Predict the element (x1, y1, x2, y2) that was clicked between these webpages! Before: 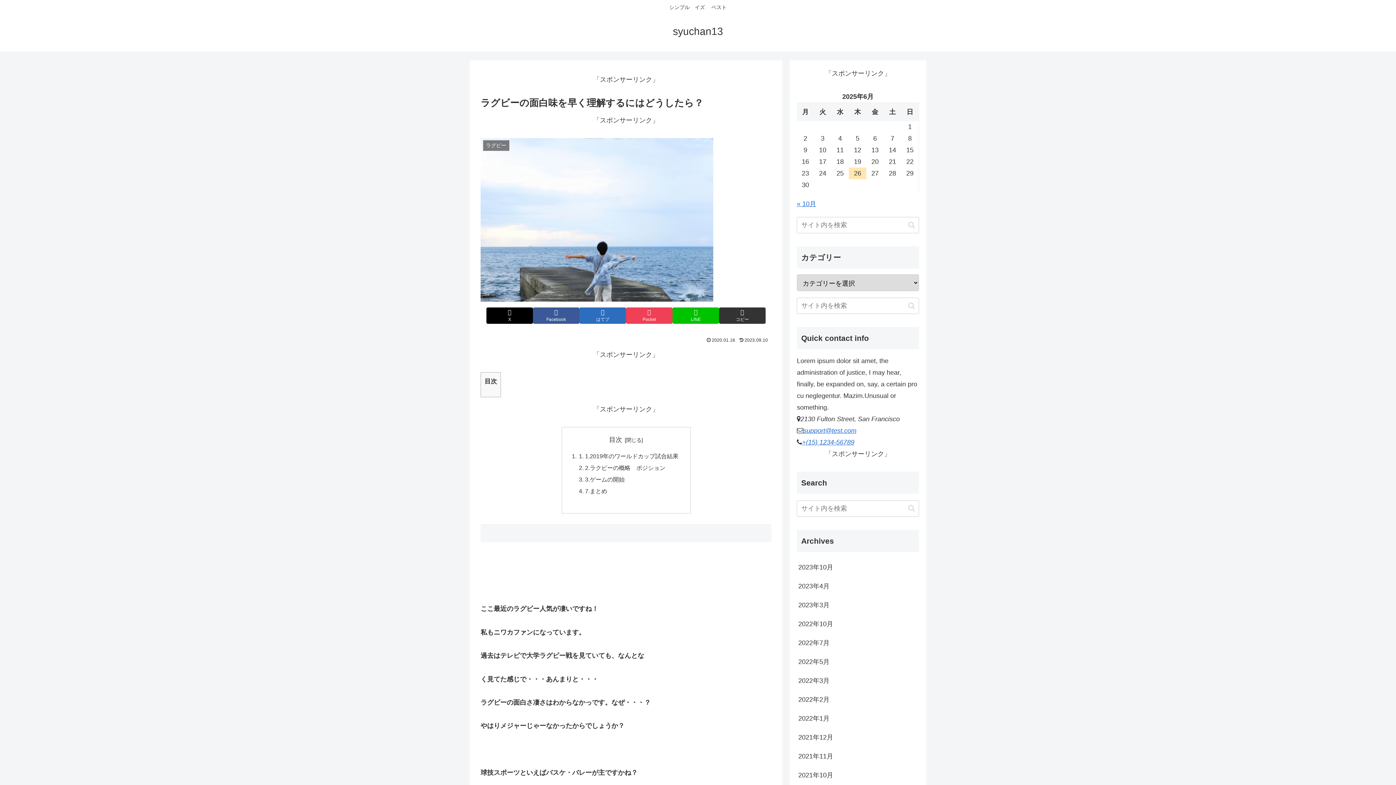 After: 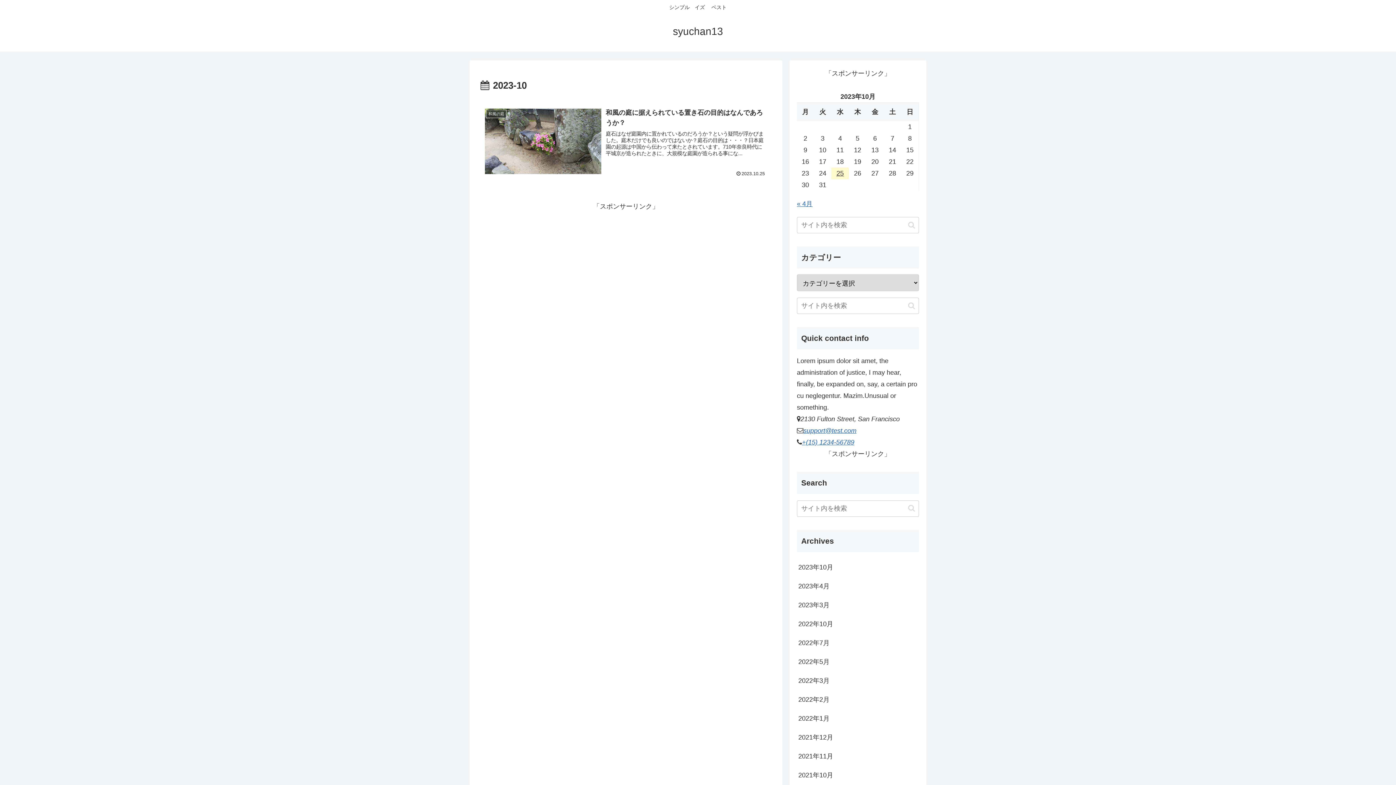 Action: bbox: (797, 558, 919, 576) label: 2023年10月